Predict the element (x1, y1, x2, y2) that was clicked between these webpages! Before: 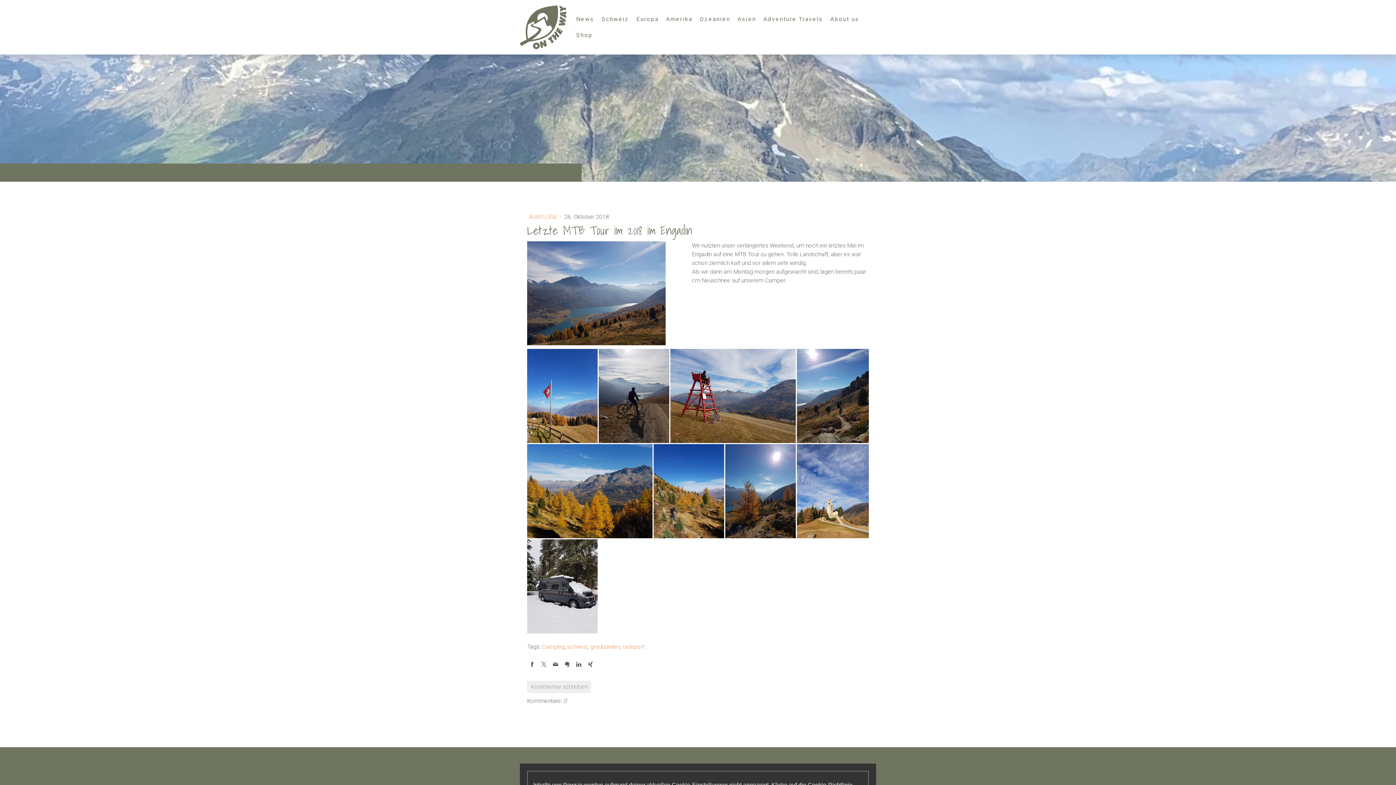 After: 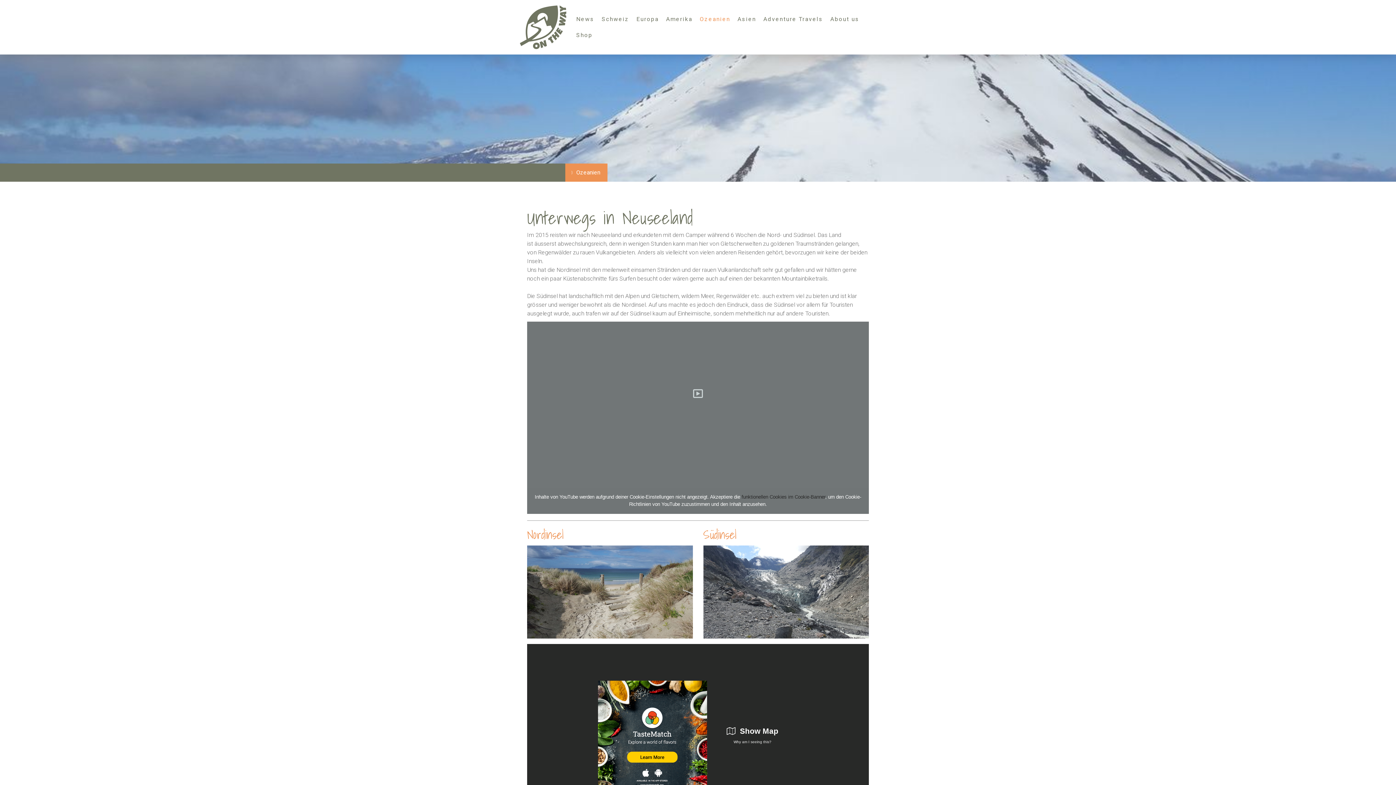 Action: bbox: (696, 11, 734, 27) label: Ozeanien